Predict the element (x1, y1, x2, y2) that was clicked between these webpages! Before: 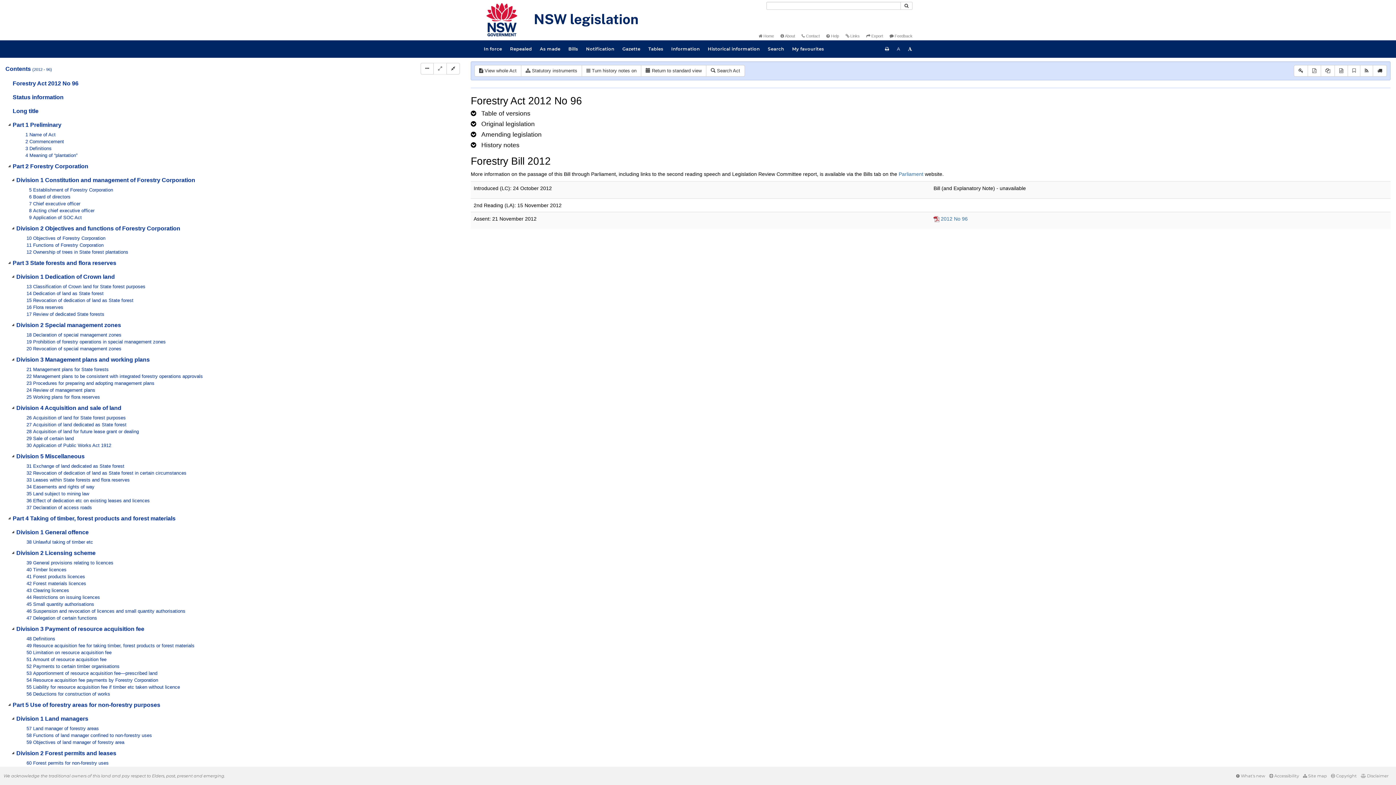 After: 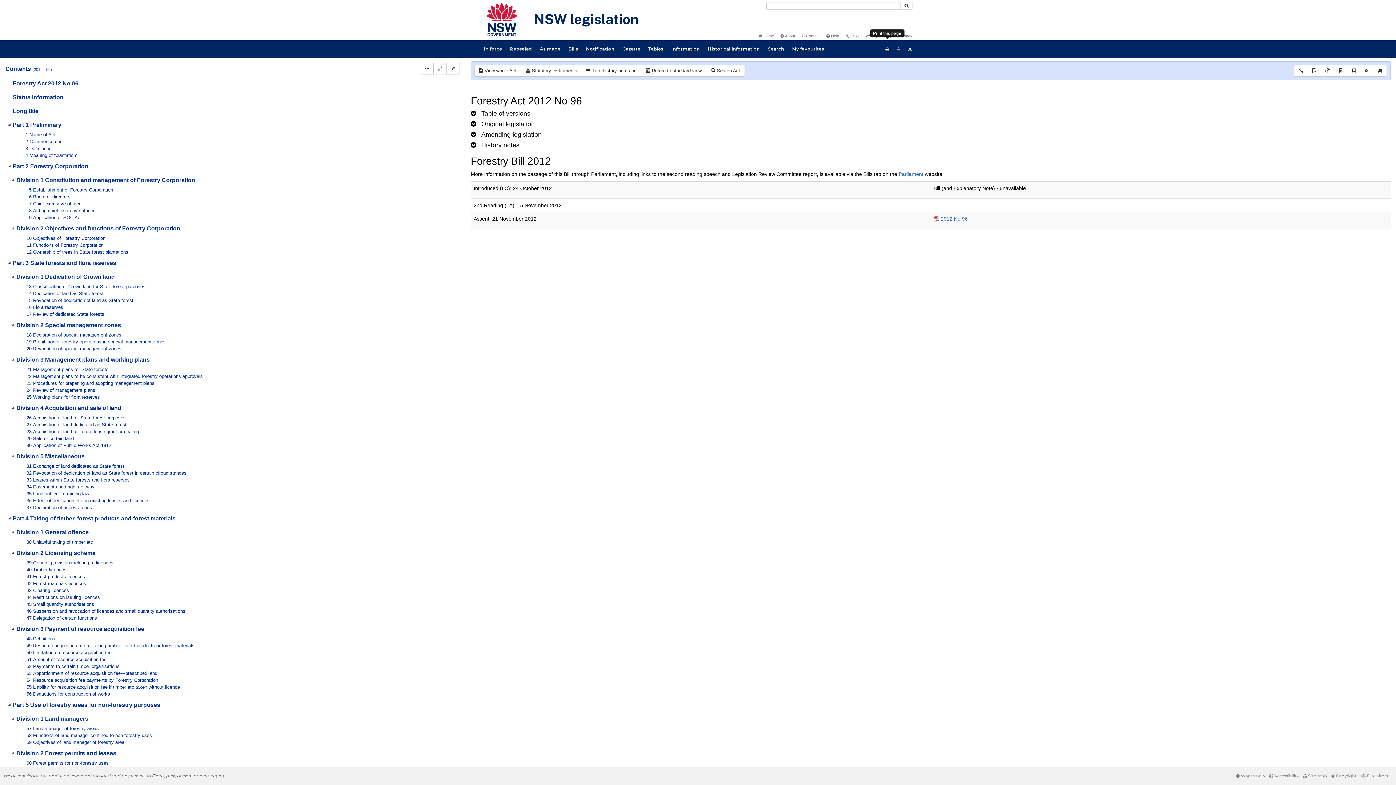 Action: bbox: (881, 40, 893, 57) label: Print this page